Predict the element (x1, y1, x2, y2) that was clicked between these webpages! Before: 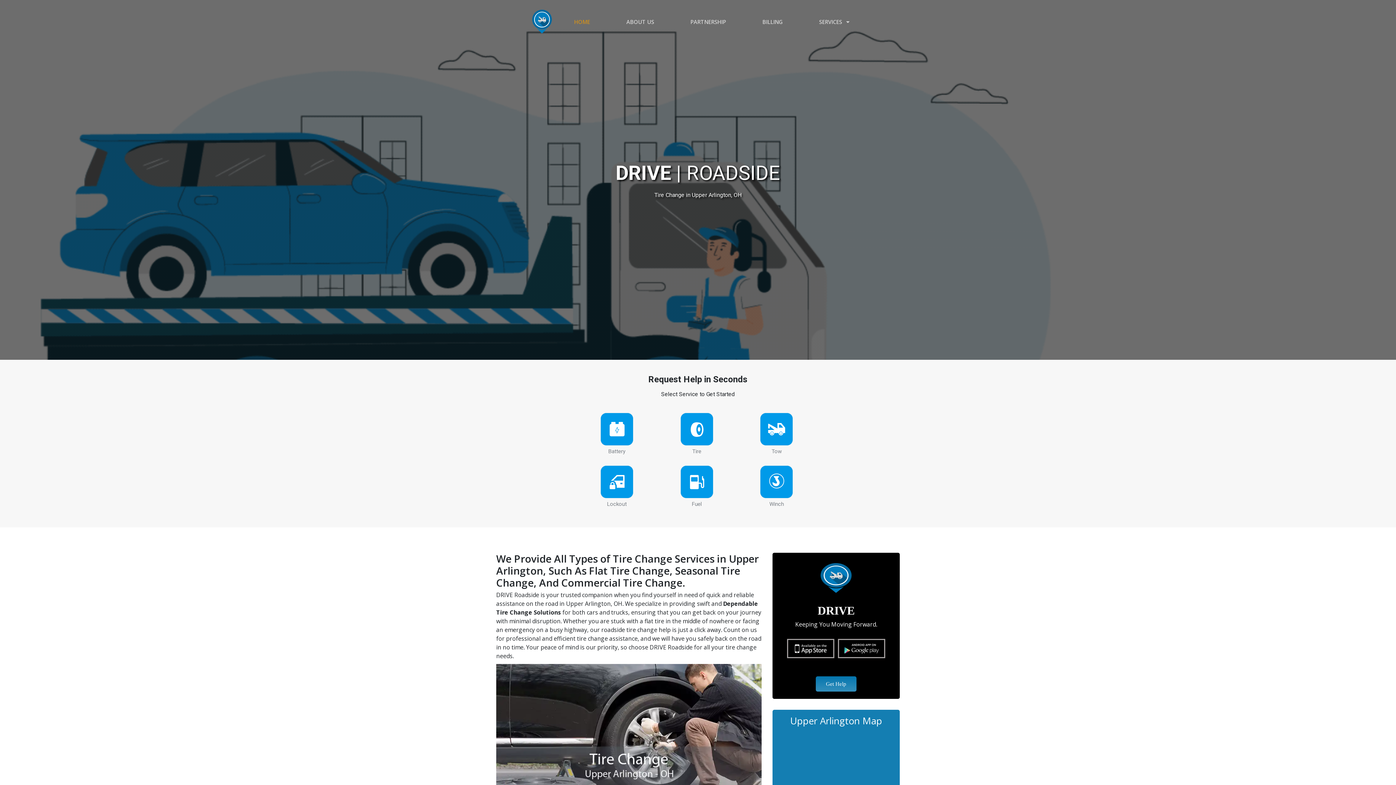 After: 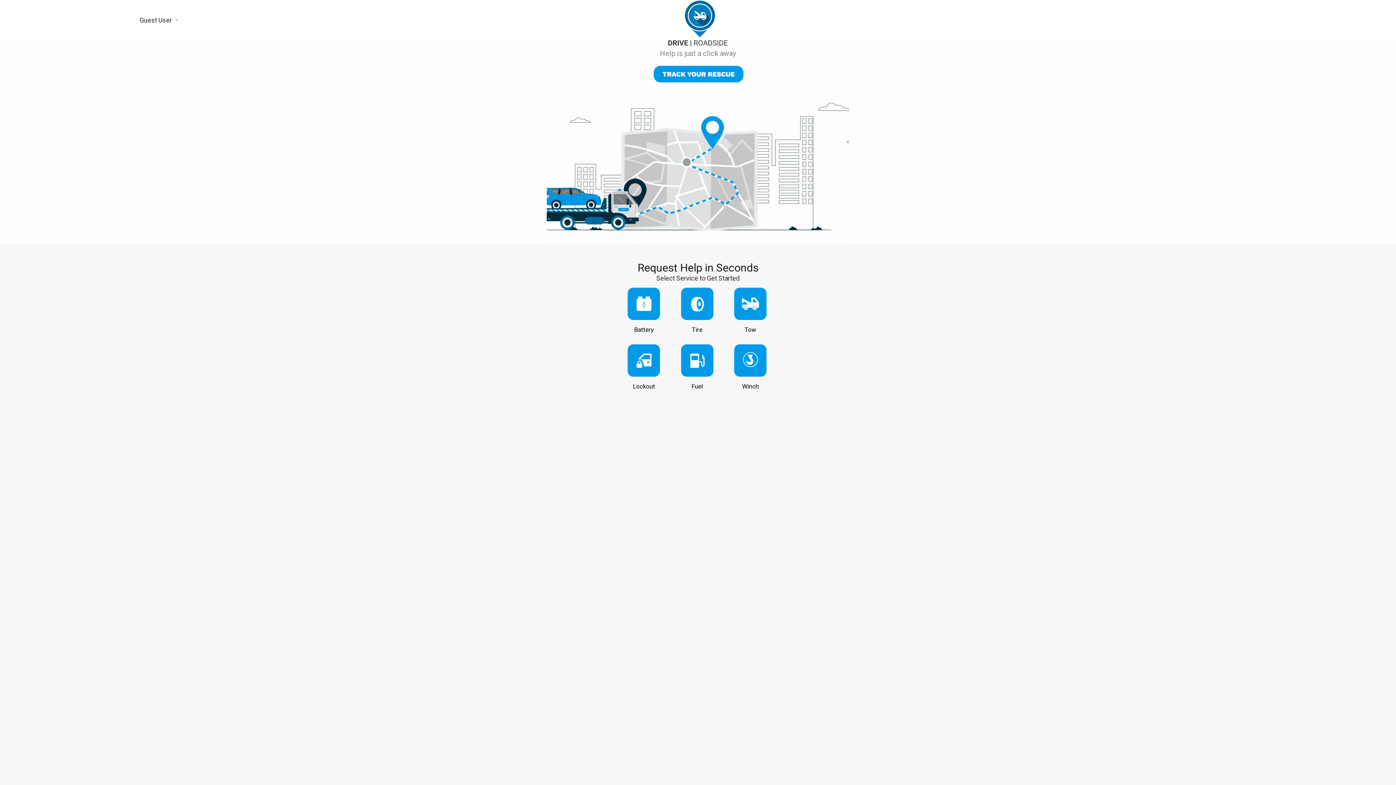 Action: bbox: (816, 676, 856, 691) label: Get Help